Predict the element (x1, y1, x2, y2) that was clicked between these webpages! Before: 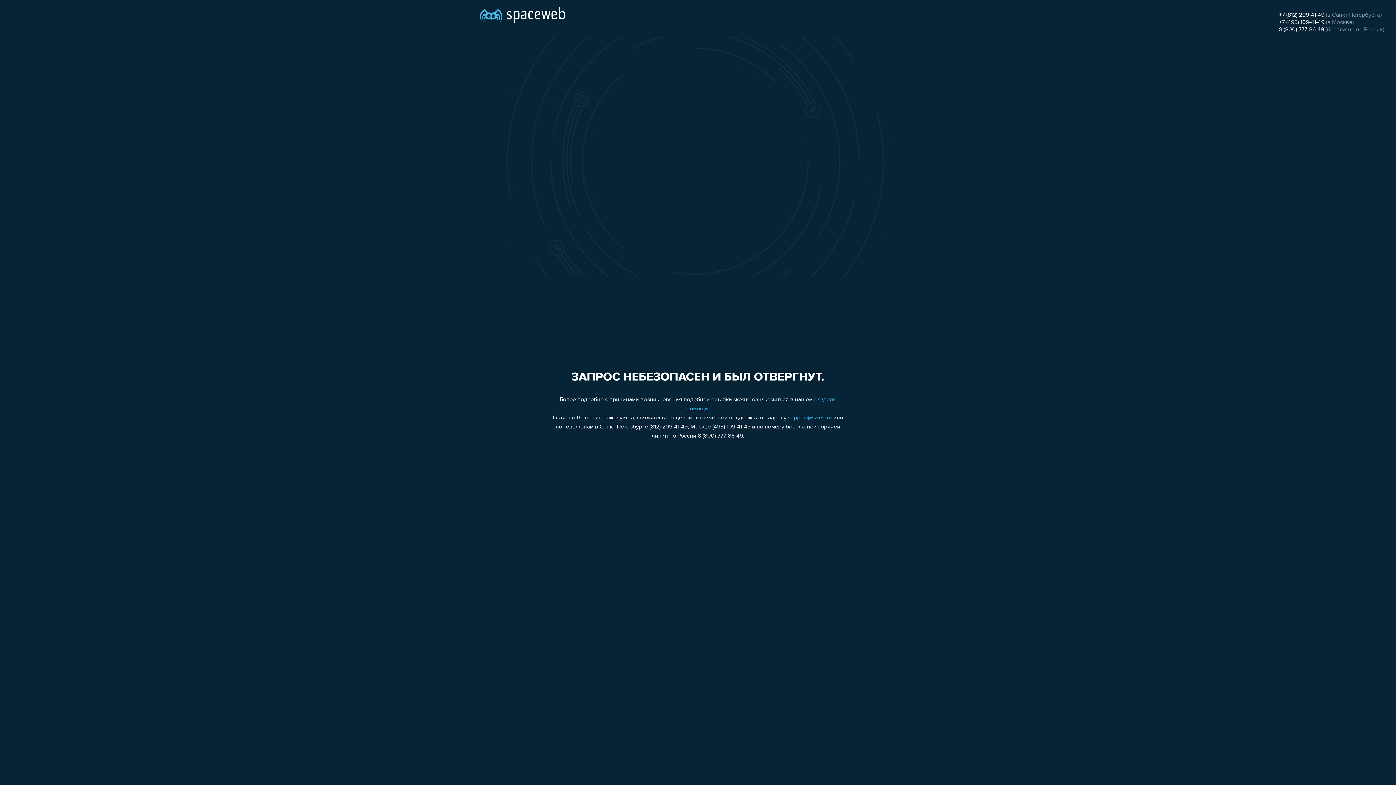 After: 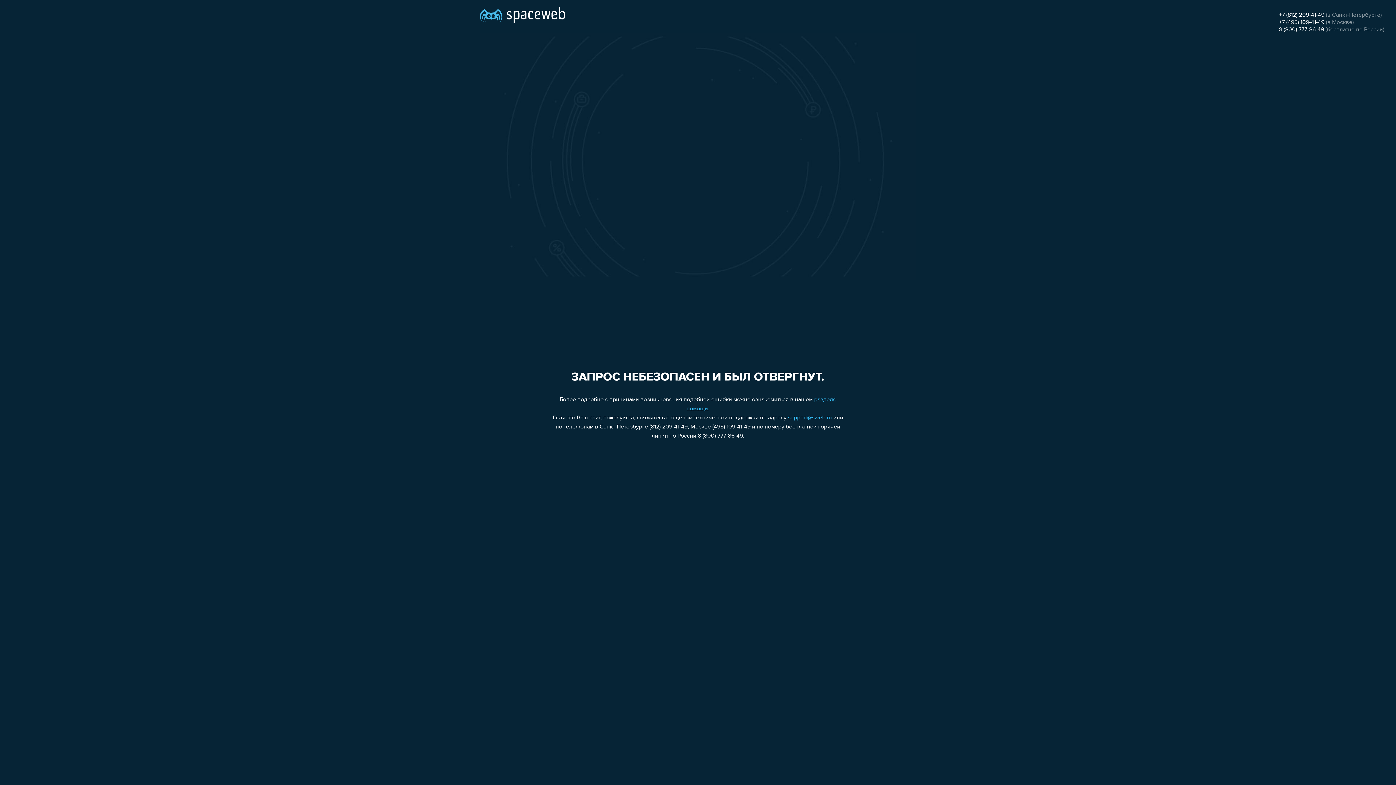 Action: bbox: (788, 415, 832, 421) label: support@sweb.ru